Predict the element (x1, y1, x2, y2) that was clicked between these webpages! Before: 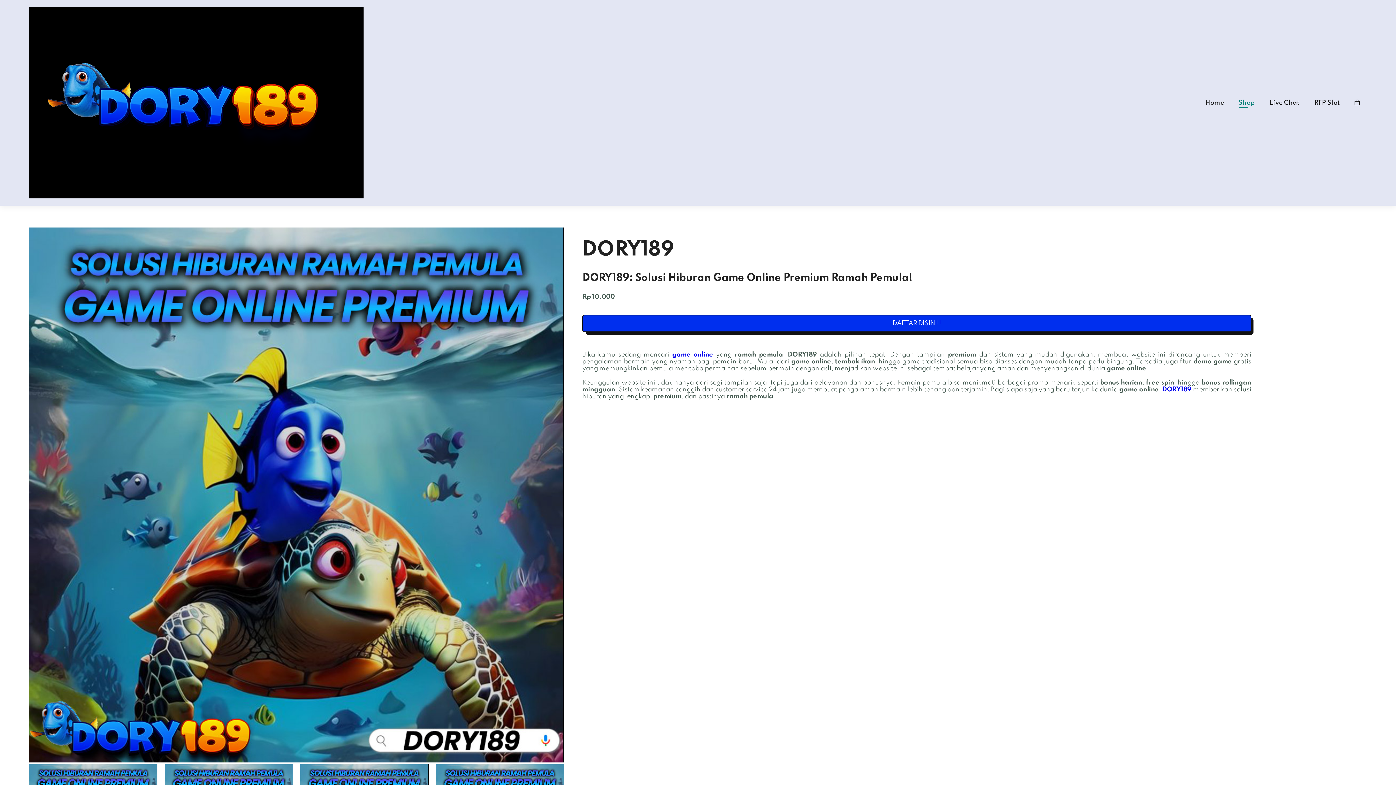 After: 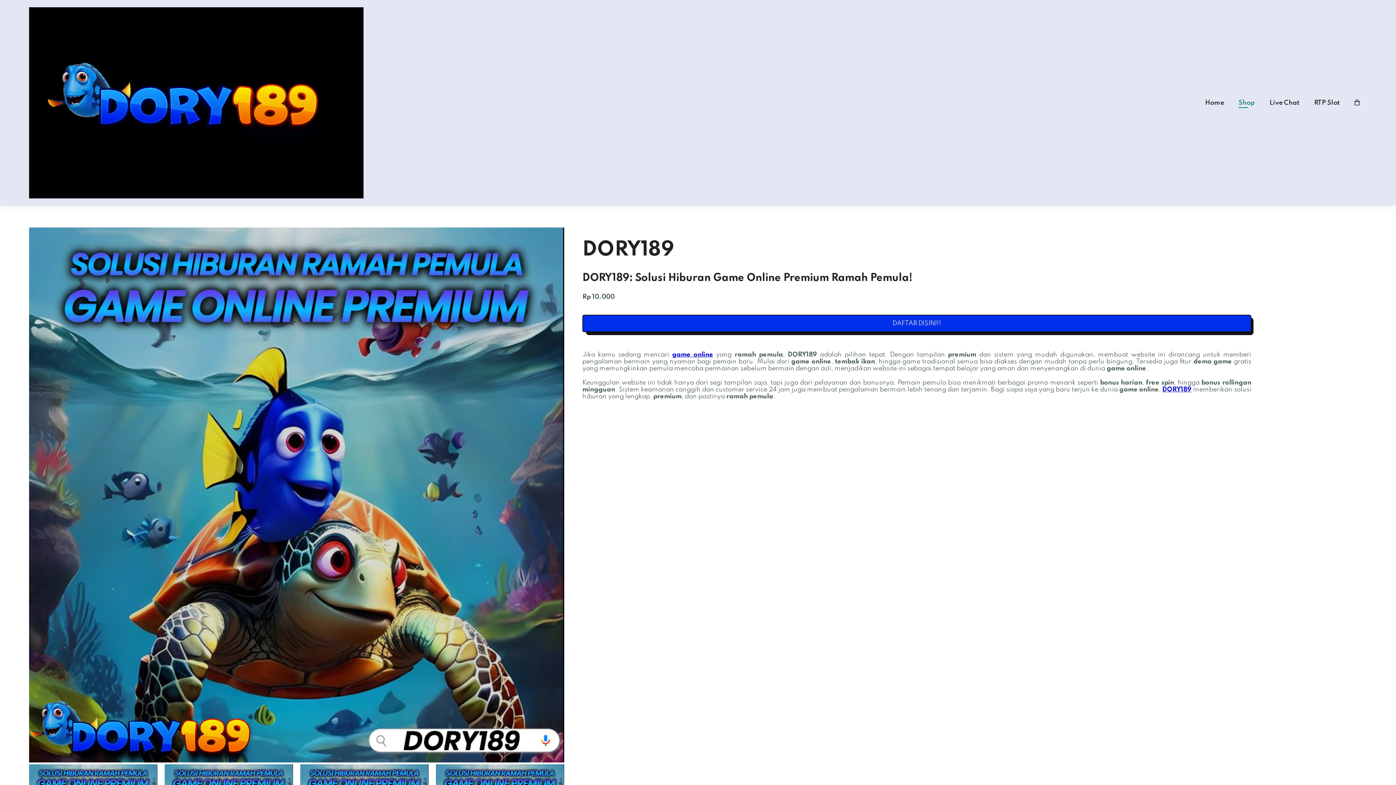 Action: bbox: (1354, 99, 1360, 106)